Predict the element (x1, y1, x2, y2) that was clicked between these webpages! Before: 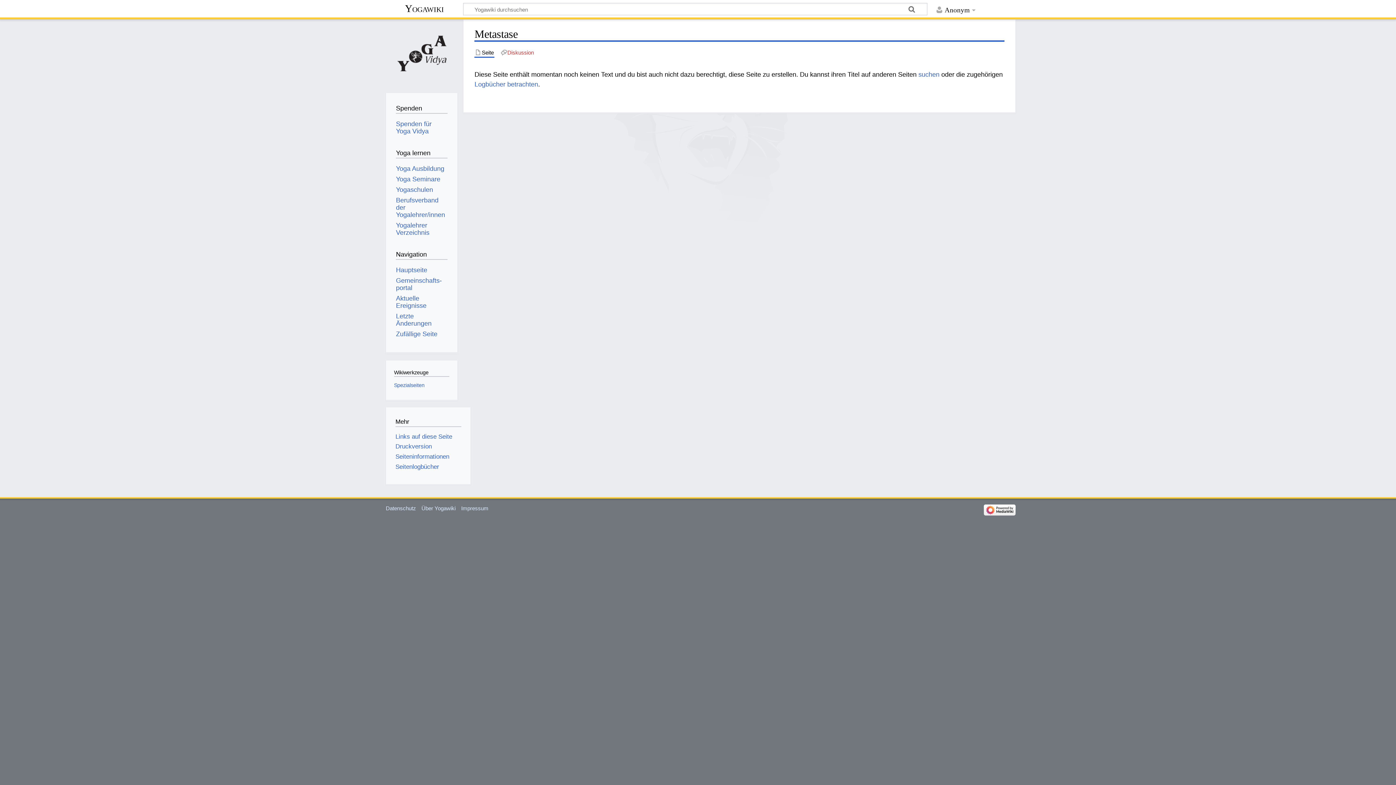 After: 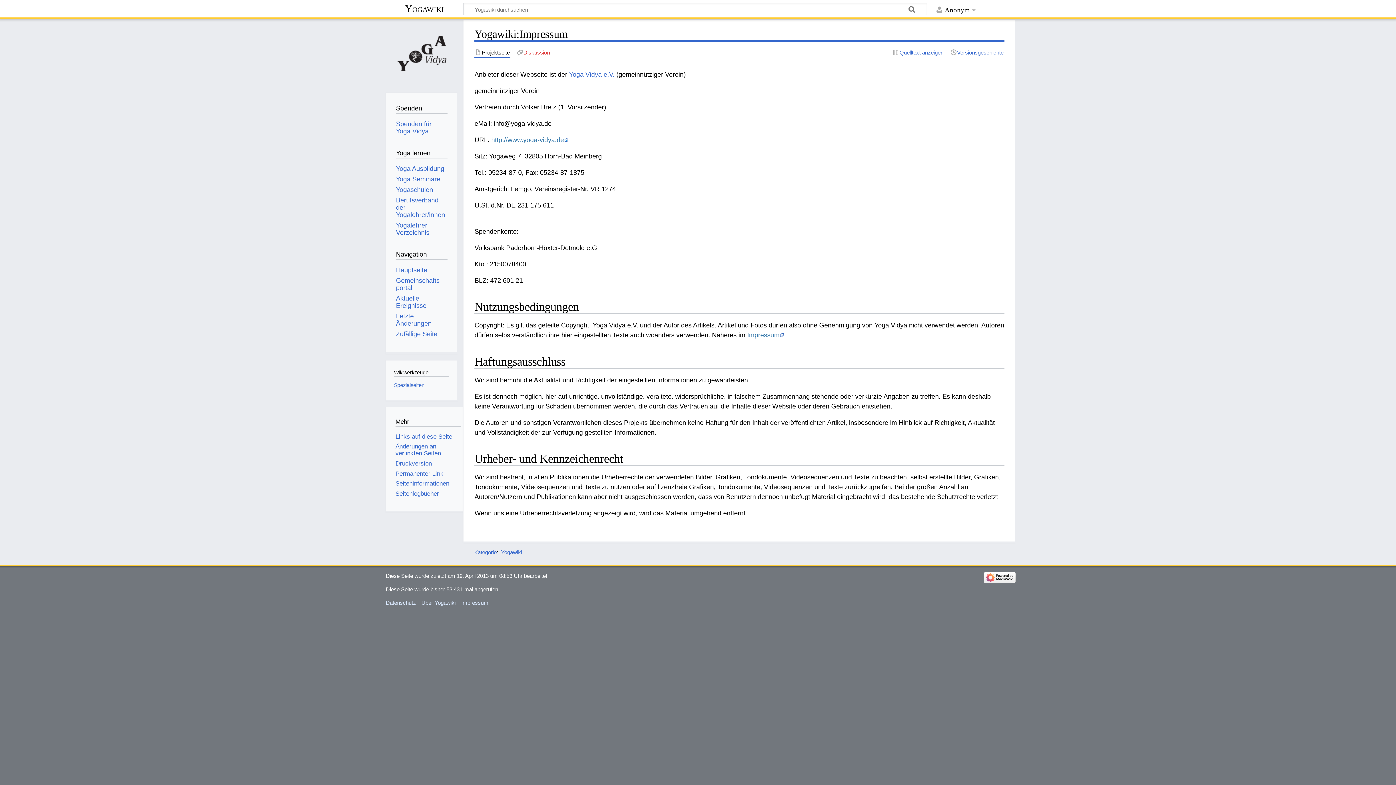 Action: label: Impressum bbox: (461, 505, 488, 511)